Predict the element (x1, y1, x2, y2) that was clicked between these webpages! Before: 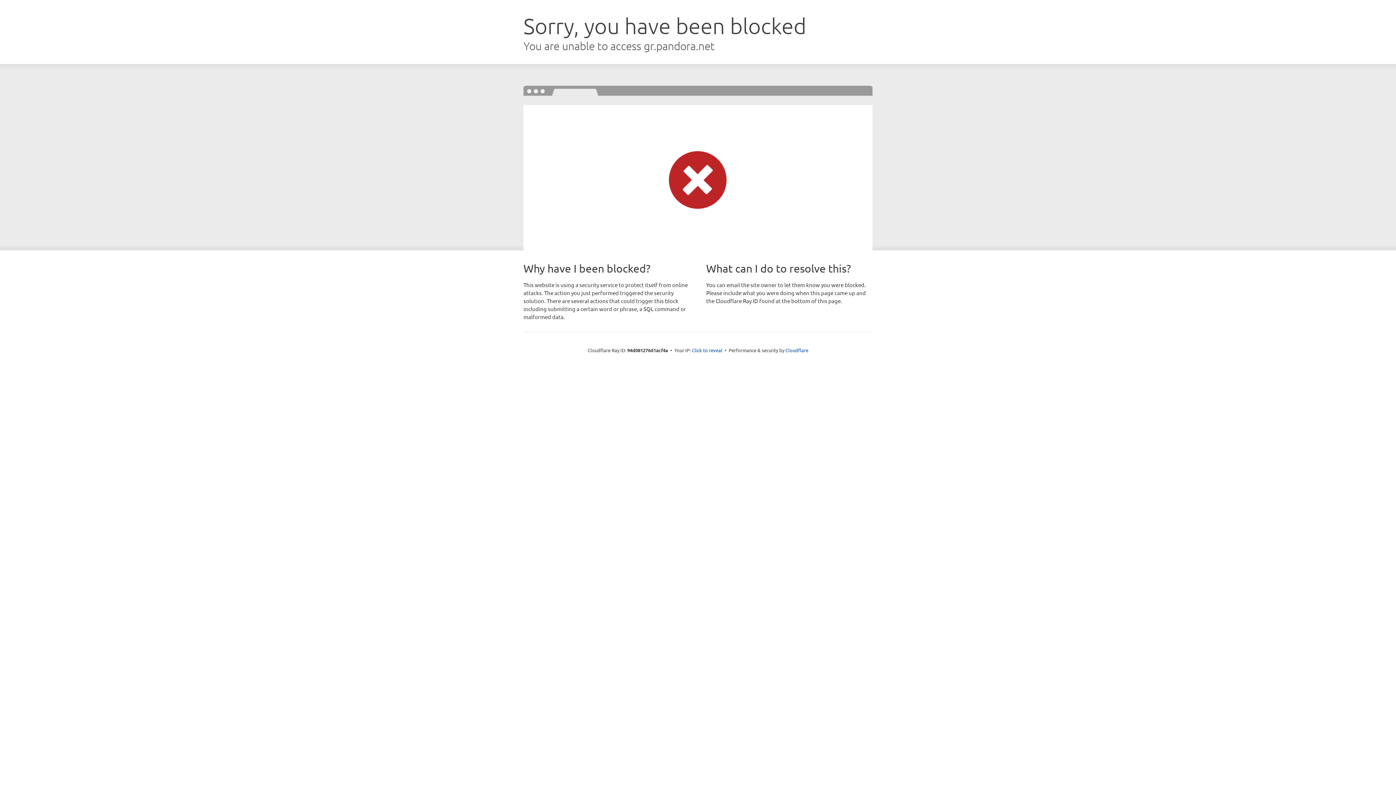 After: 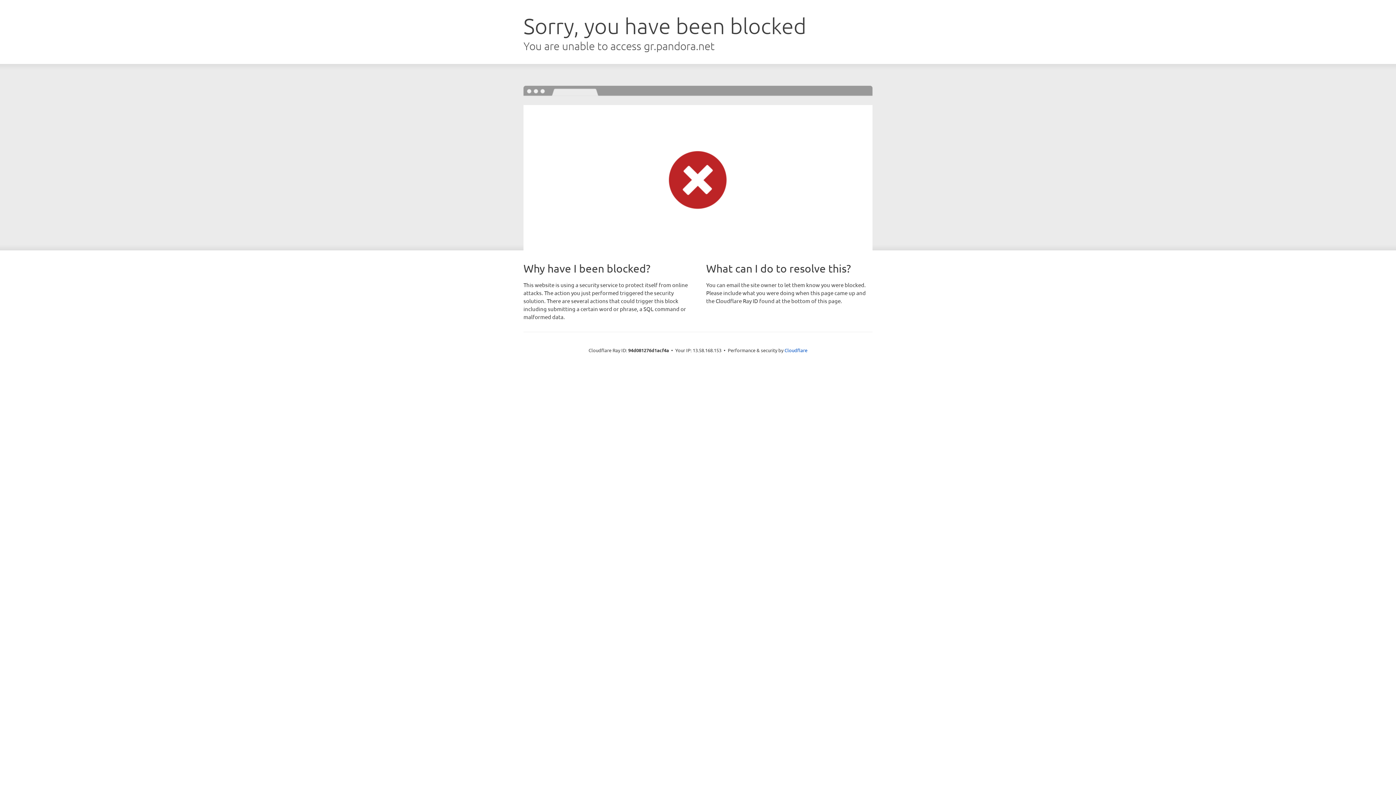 Action: bbox: (692, 346, 722, 353) label: Click to reveal